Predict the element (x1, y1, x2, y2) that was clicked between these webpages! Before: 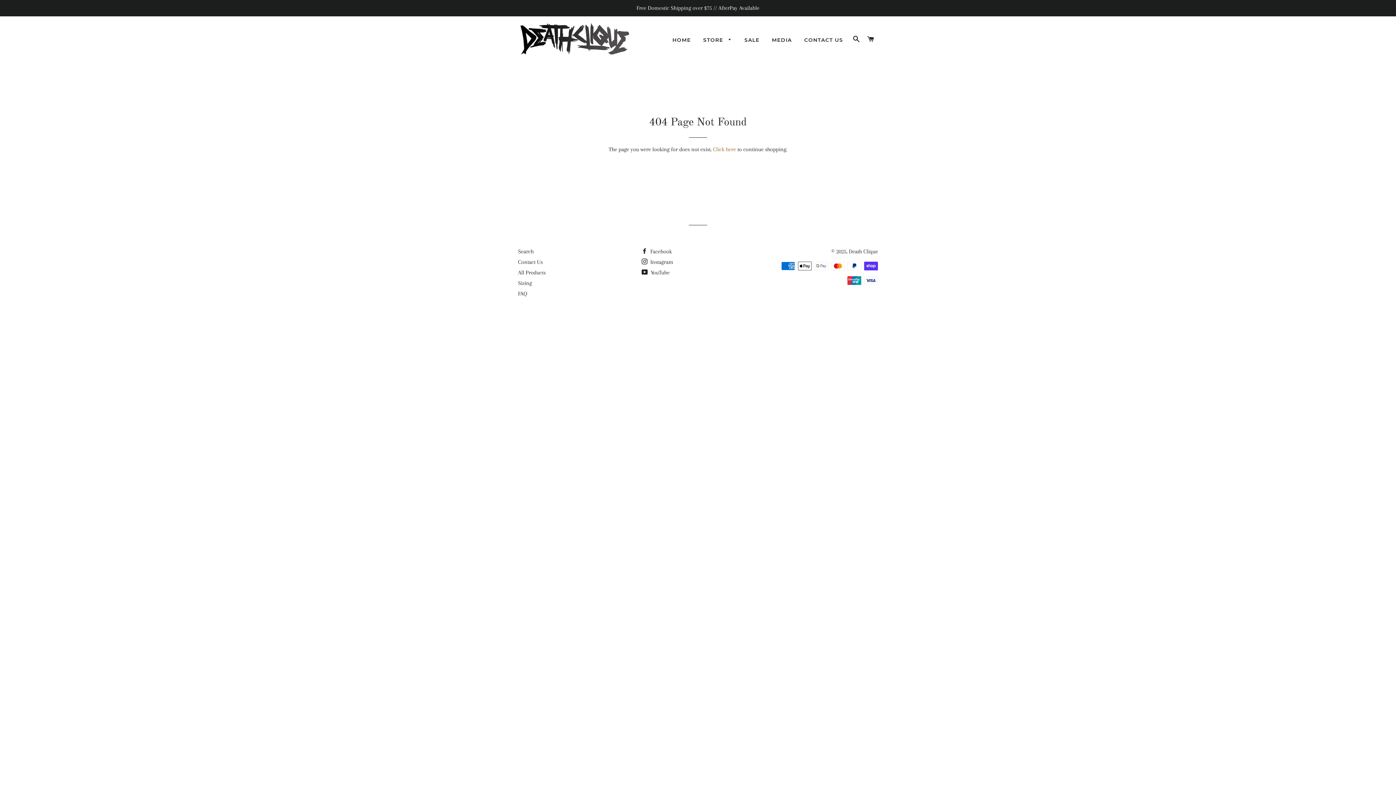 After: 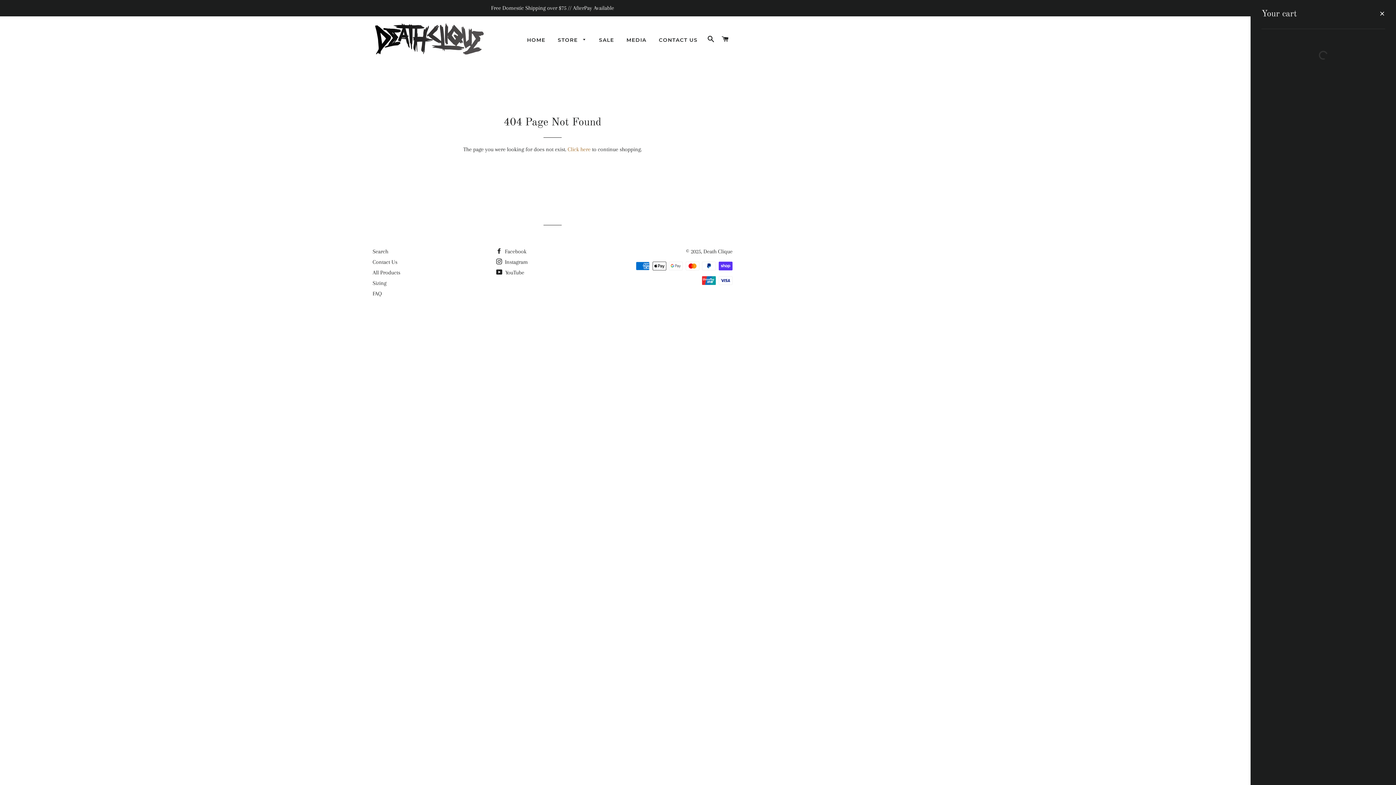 Action: bbox: (864, 28, 877, 50) label: CART